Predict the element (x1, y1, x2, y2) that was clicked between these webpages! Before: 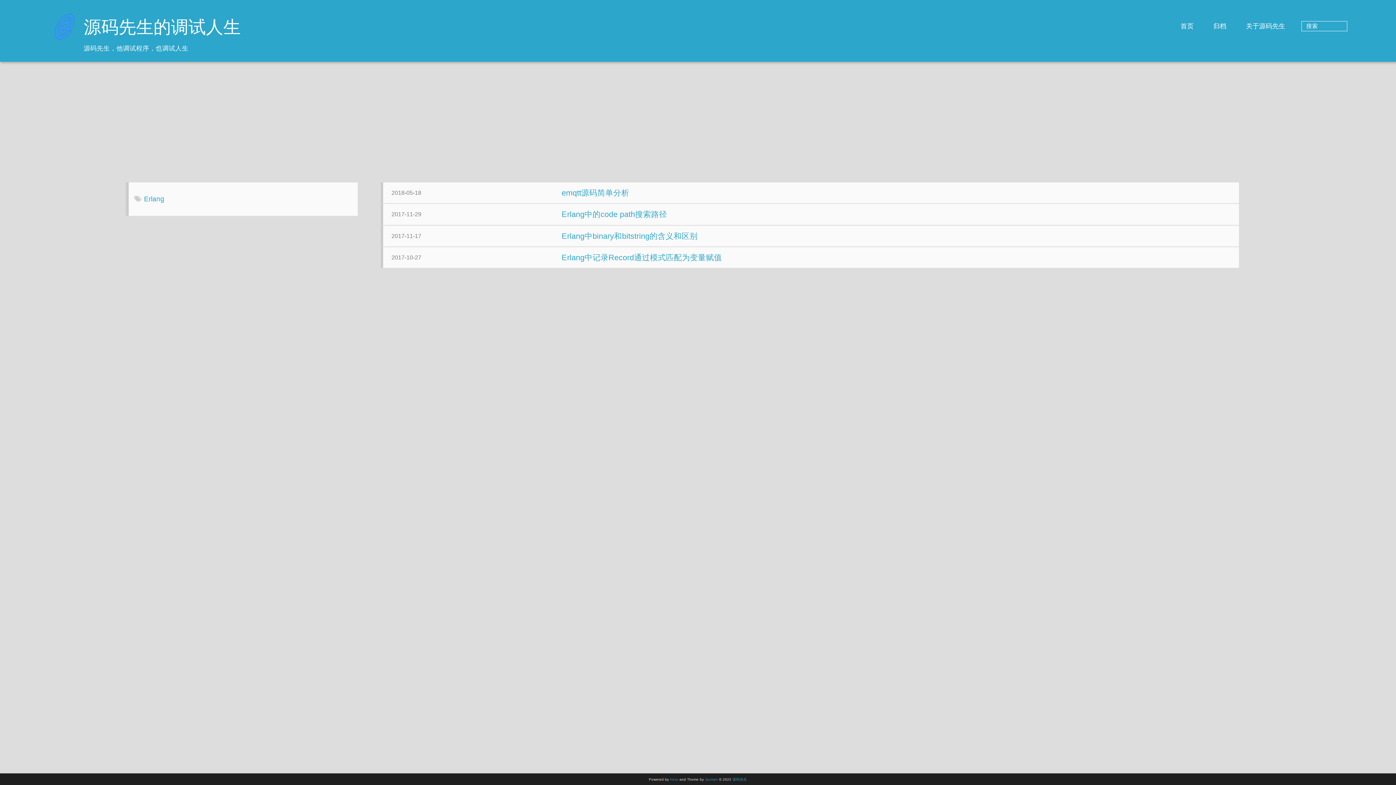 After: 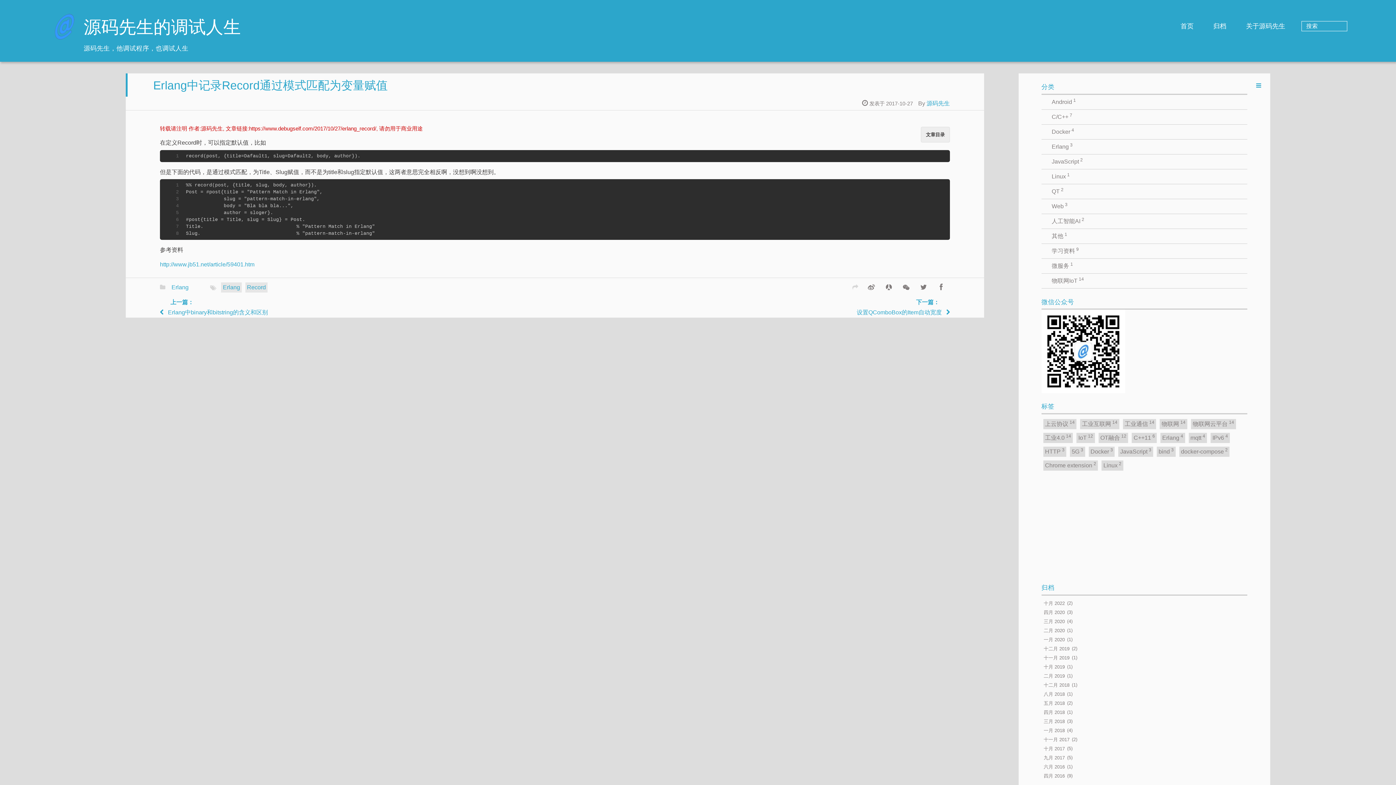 Action: label: 2017-10-27
Erlang中记录Record通过模式匹配为变量赋值 bbox: (380, 247, 1239, 268)